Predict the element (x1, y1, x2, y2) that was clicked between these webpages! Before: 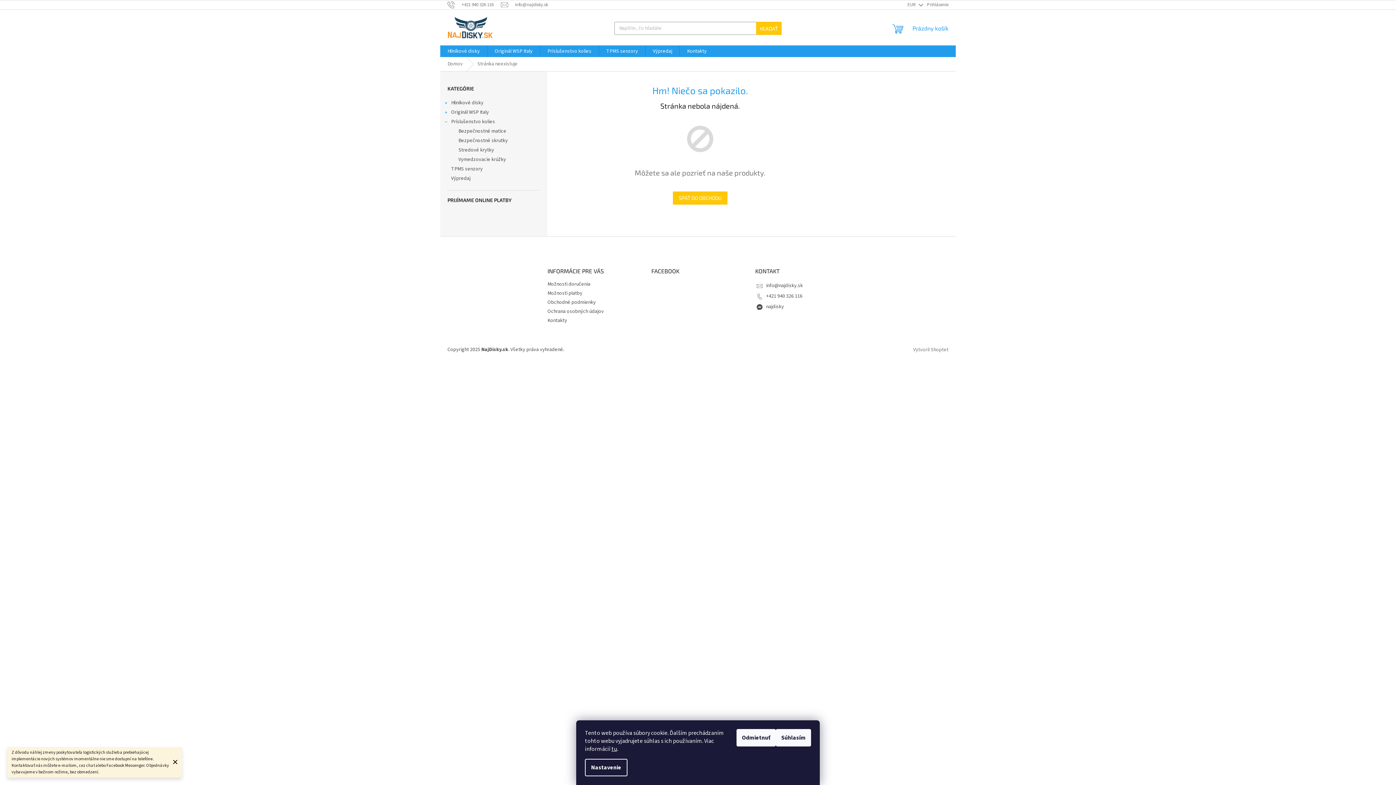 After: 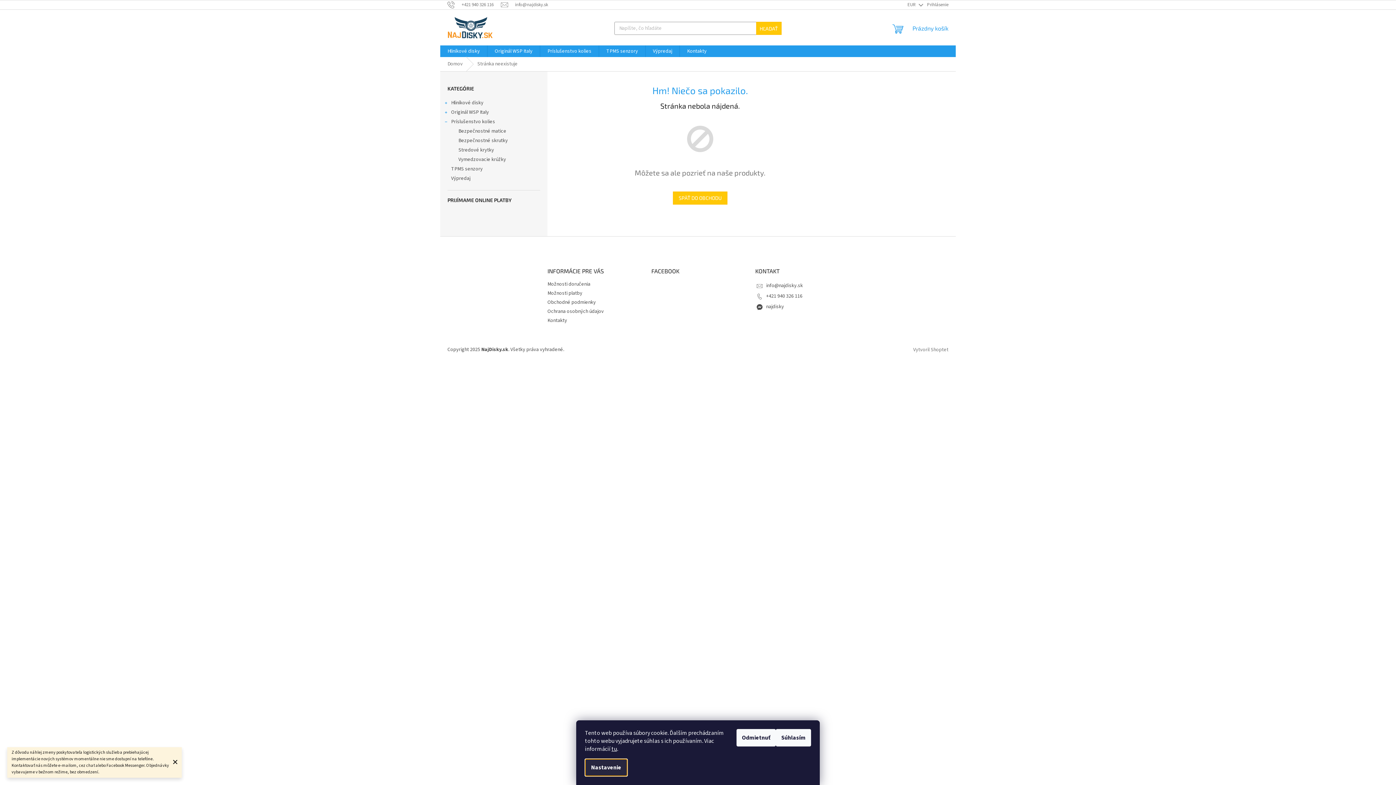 Action: bbox: (585, 759, 627, 776) label: Nastavenia cookies